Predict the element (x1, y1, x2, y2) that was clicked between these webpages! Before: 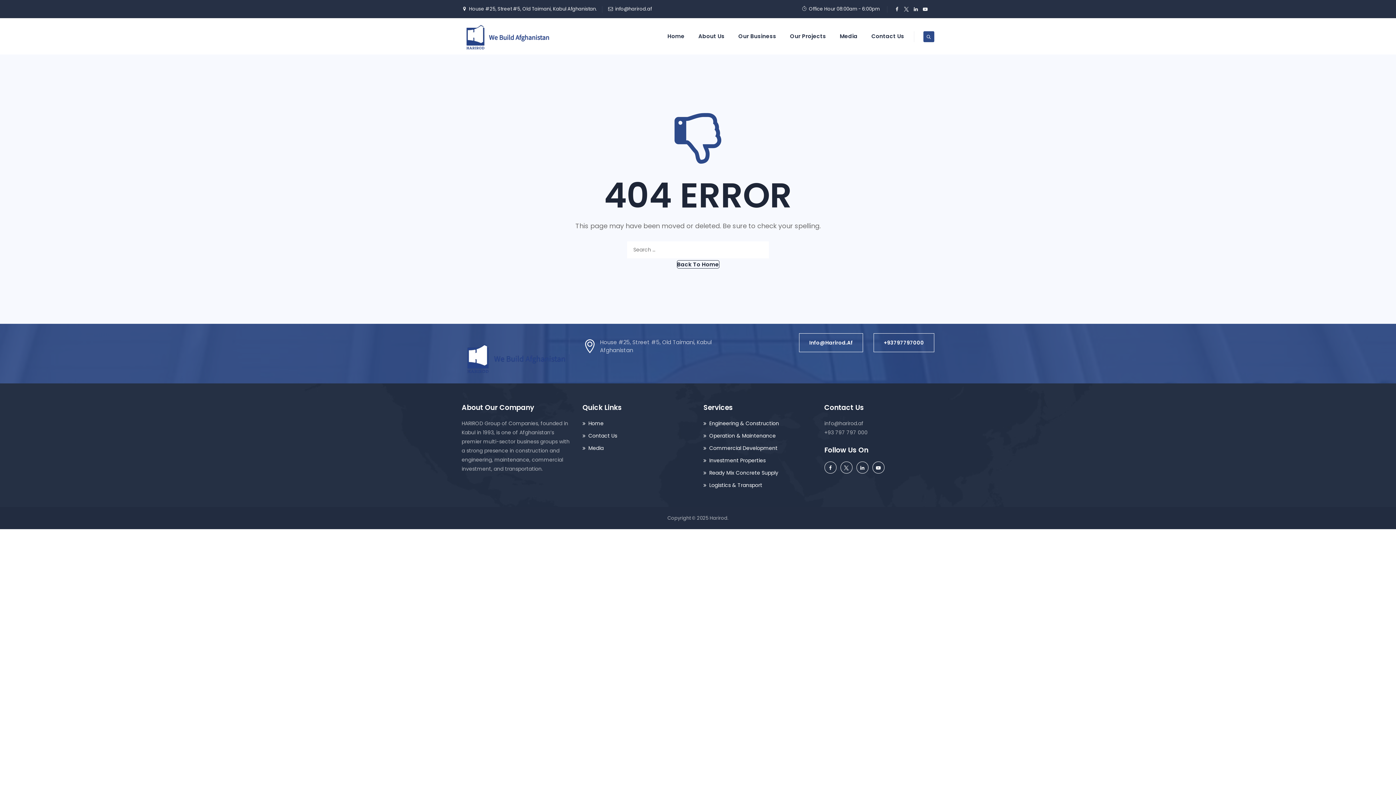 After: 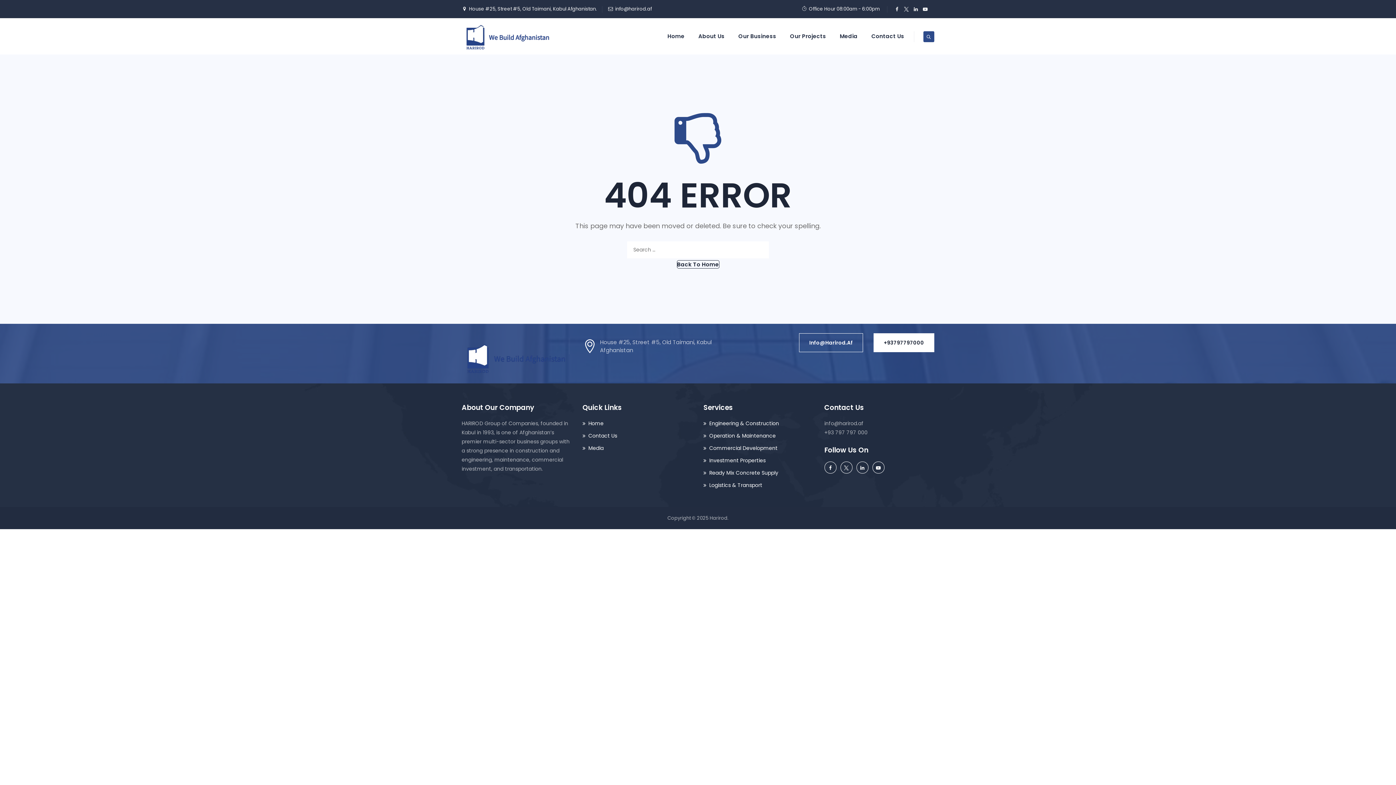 Action: bbox: (873, 333, 934, 352) label: +93797797000